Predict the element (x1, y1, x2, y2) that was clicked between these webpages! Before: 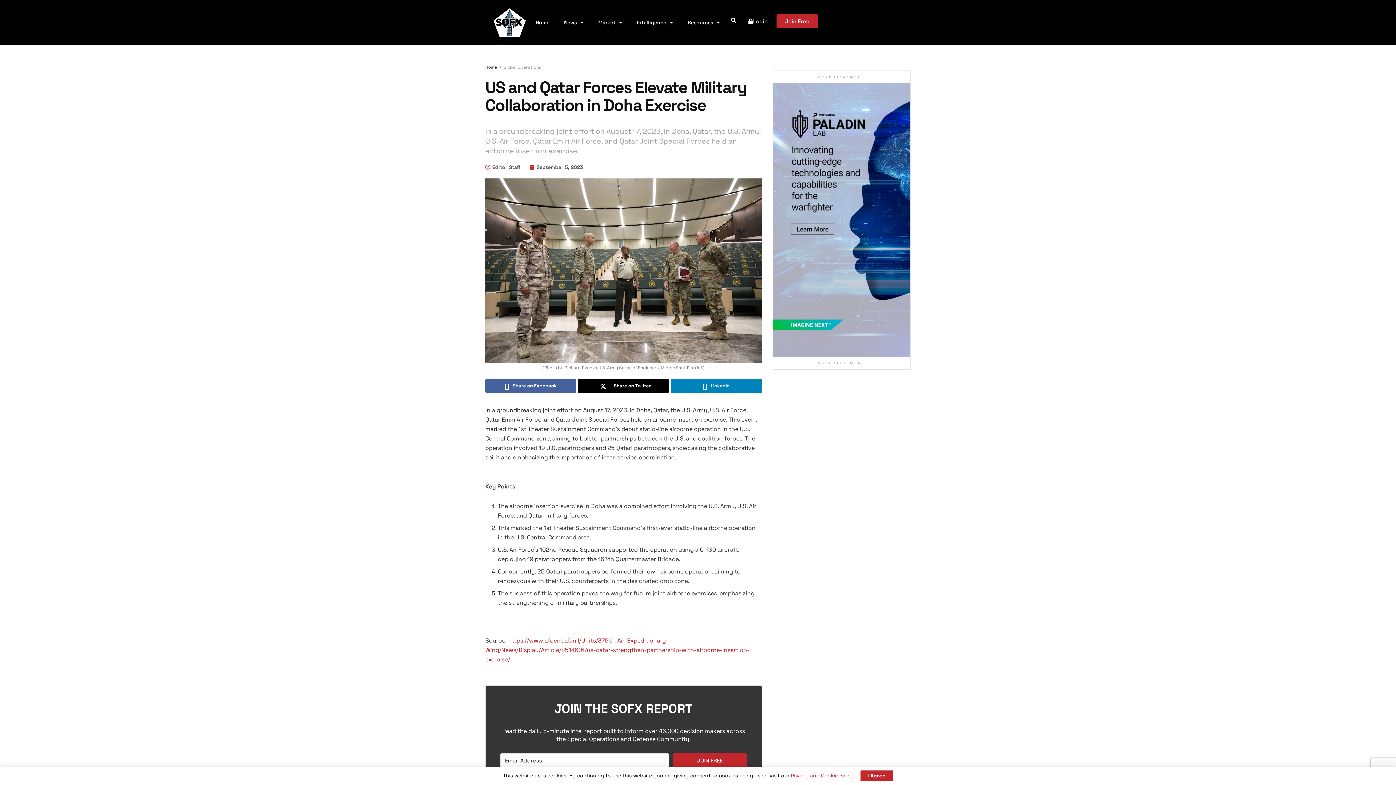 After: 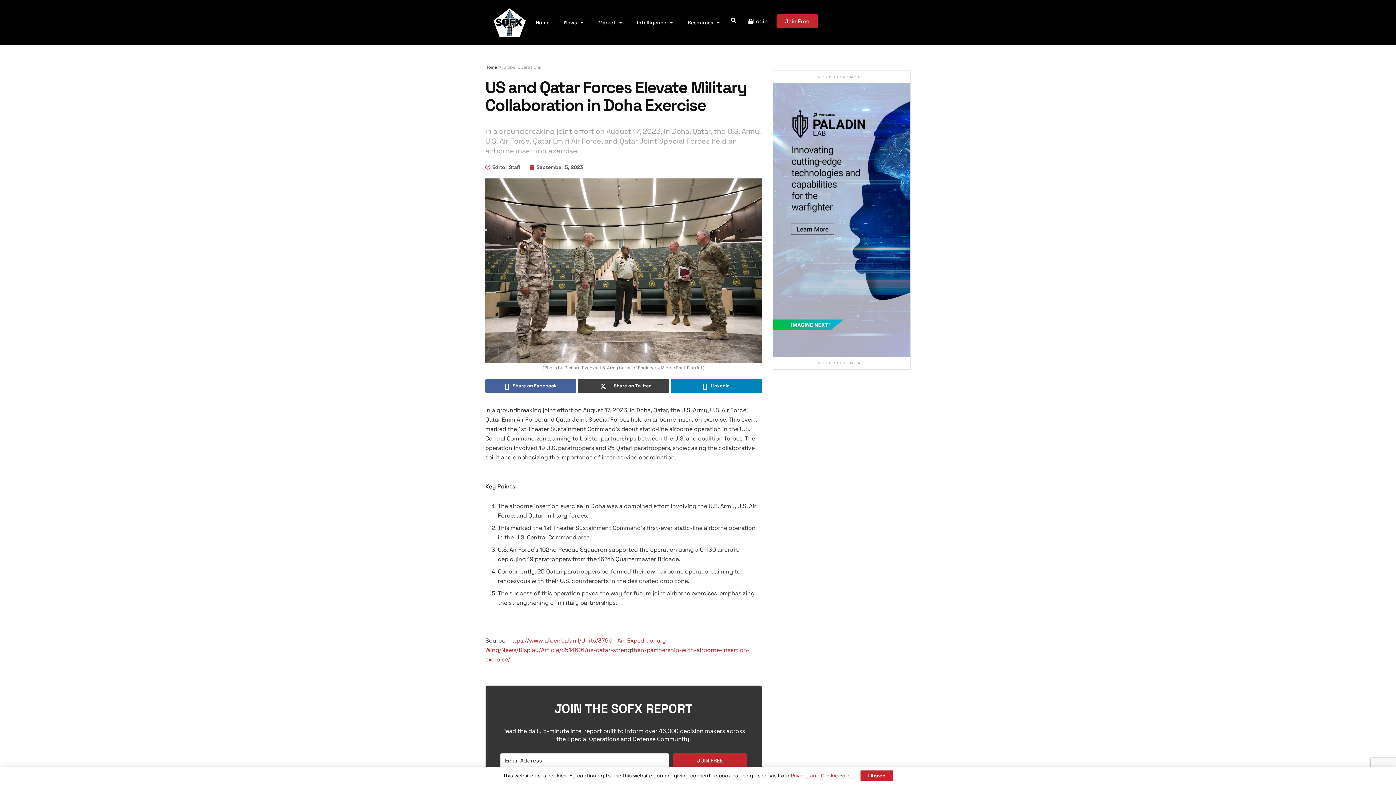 Action: label: Share on Twitter bbox: (578, 379, 669, 393)